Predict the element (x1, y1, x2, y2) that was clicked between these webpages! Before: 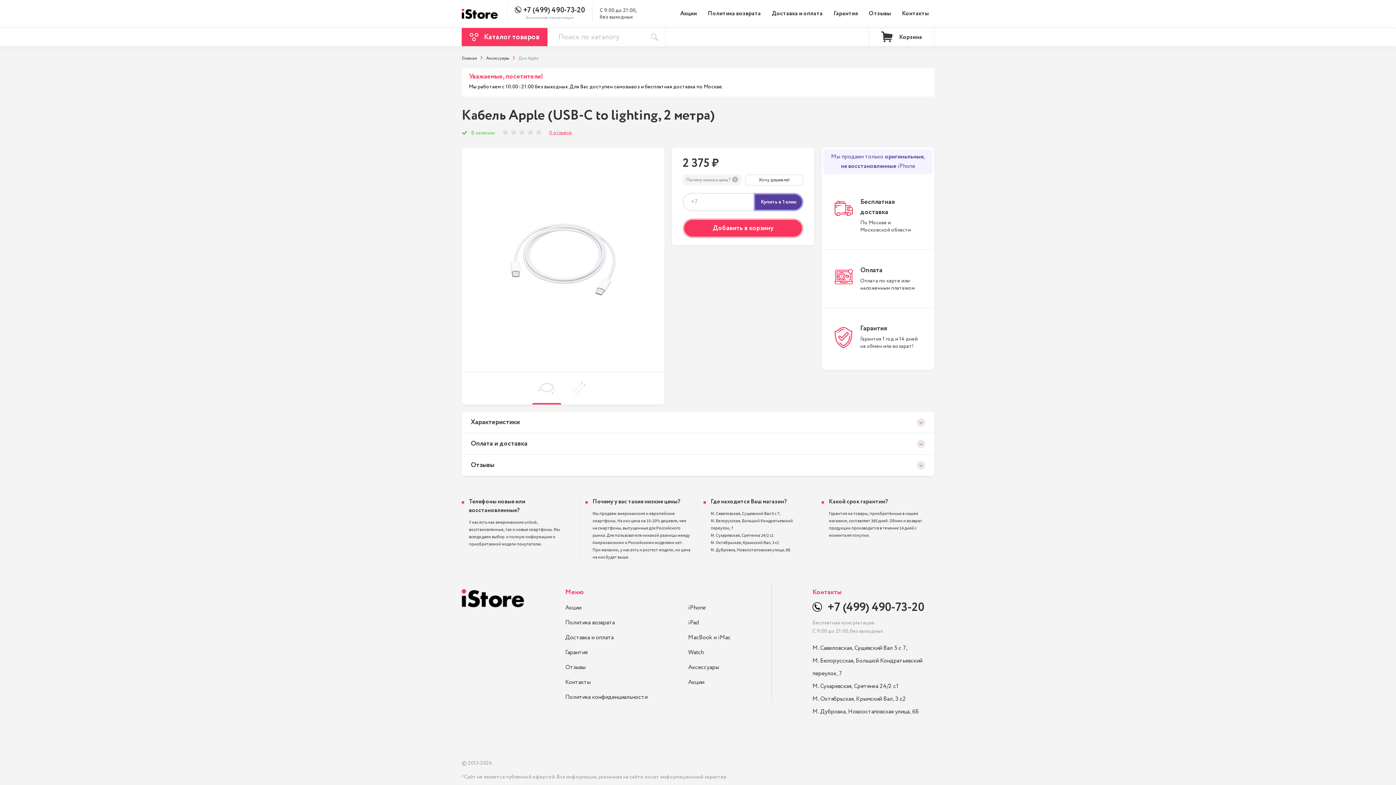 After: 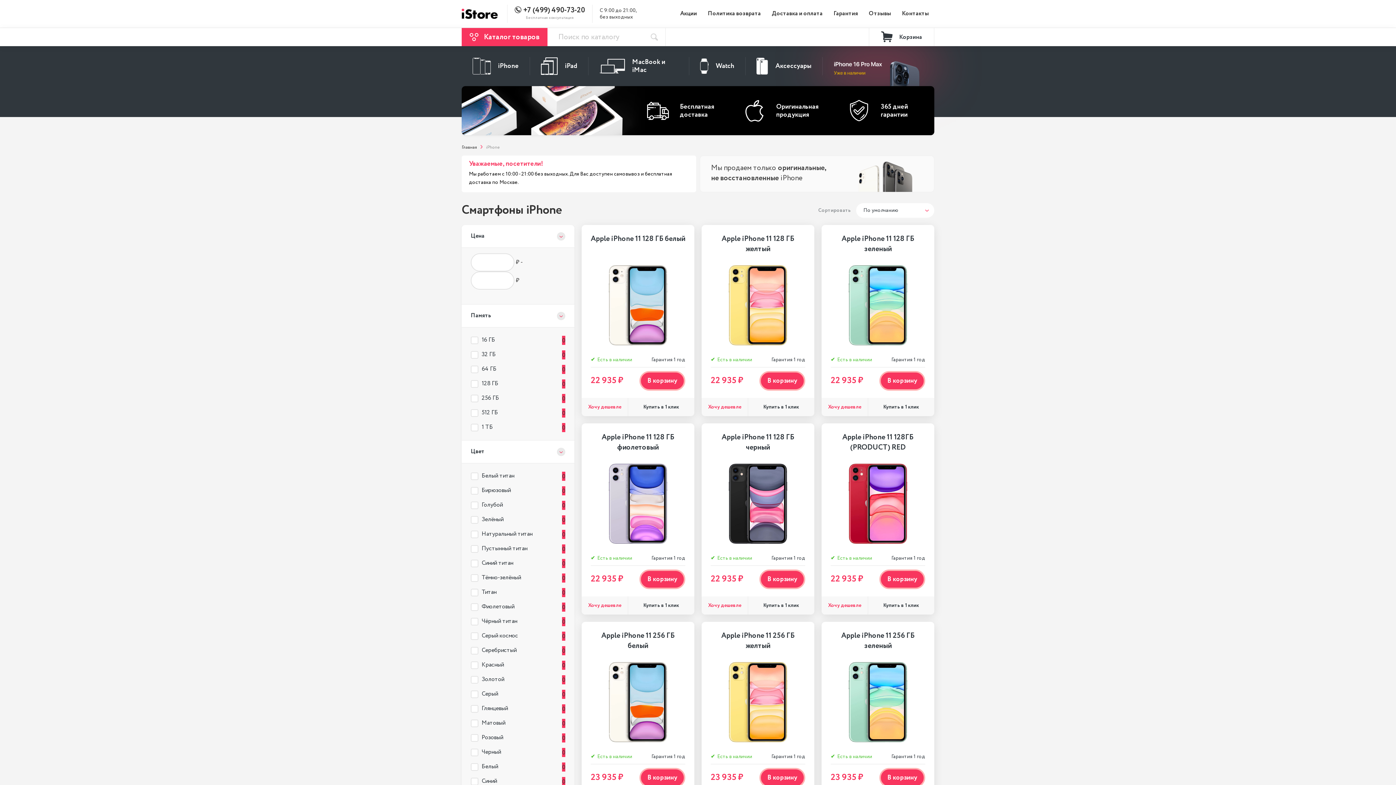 Action: label: iPhone bbox: (688, 604, 705, 612)